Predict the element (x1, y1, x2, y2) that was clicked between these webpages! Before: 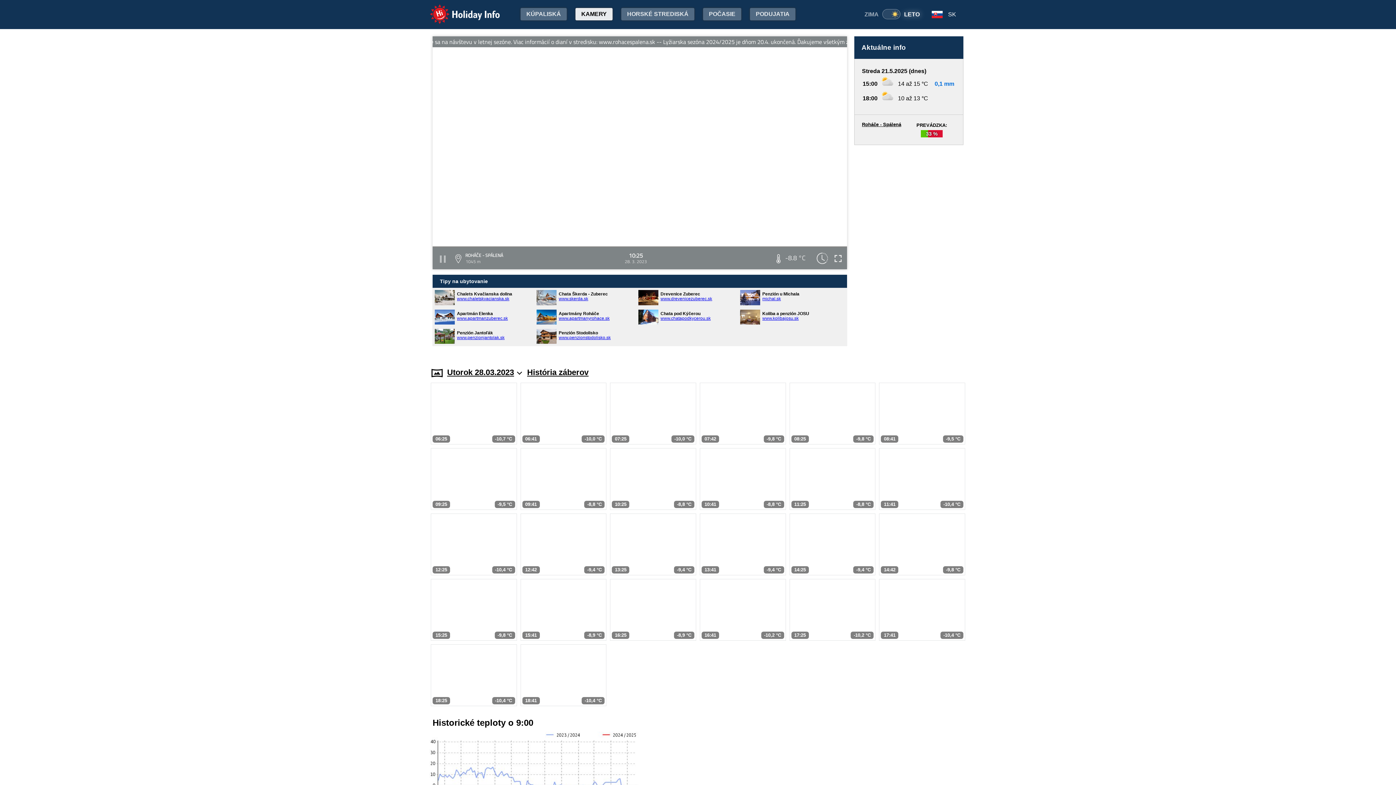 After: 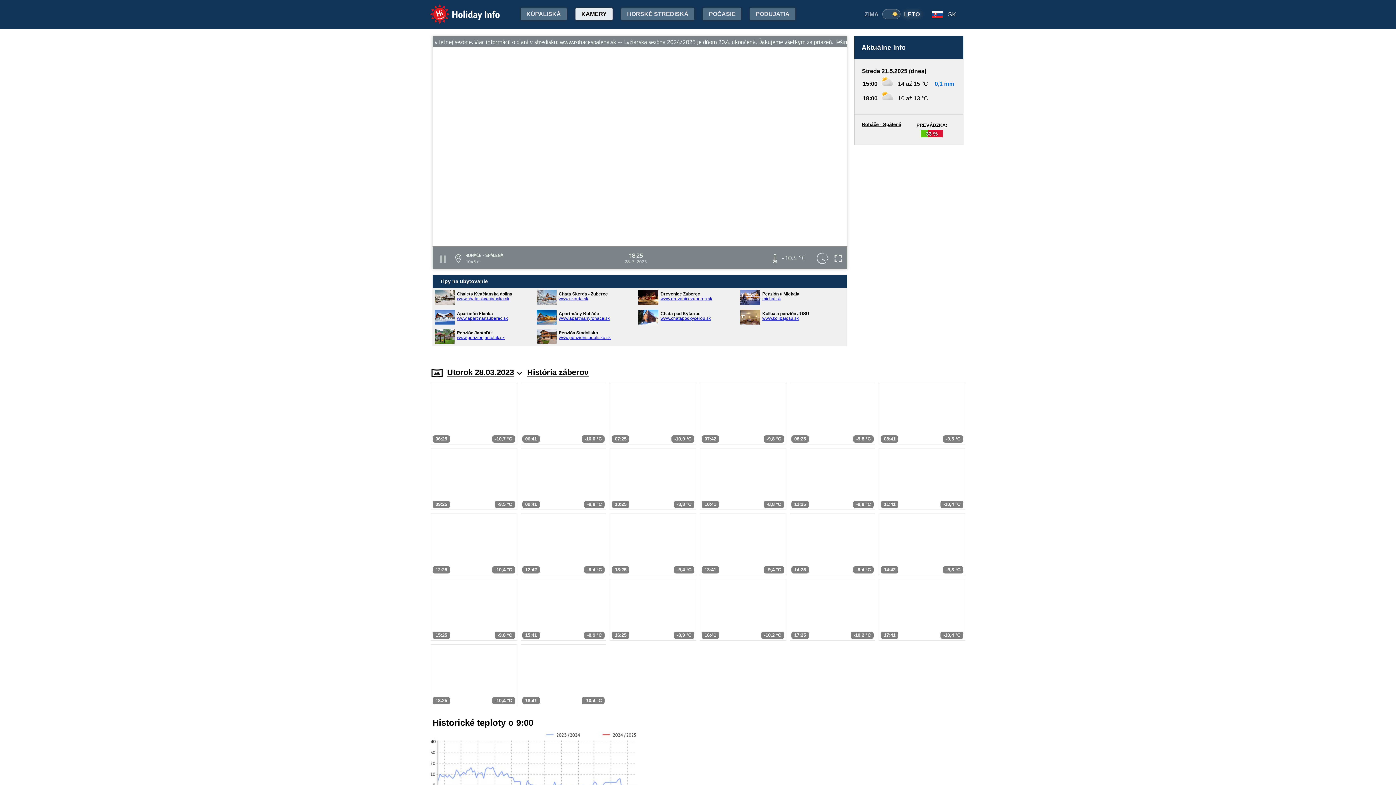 Action: label: 18:25
-10,4 °C bbox: (430, 644, 516, 706)